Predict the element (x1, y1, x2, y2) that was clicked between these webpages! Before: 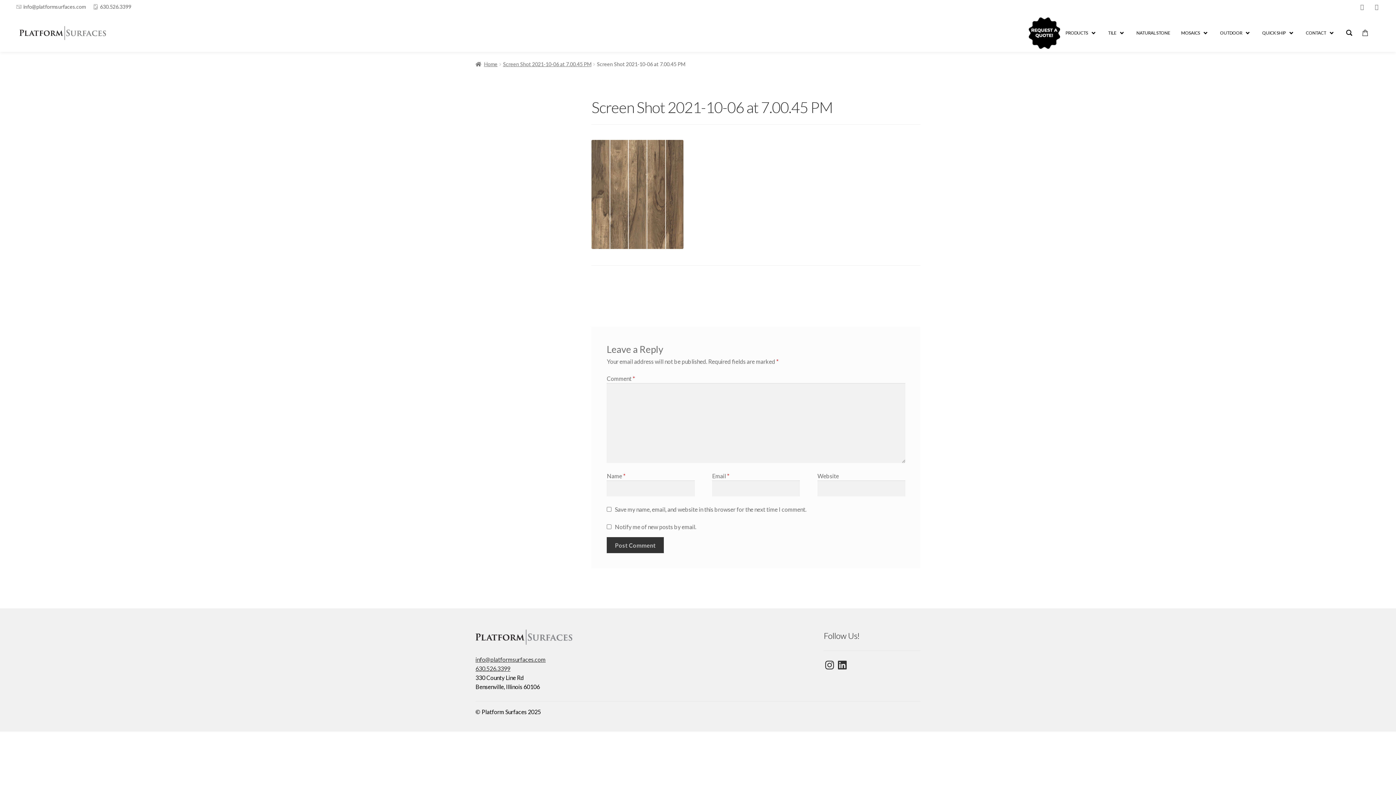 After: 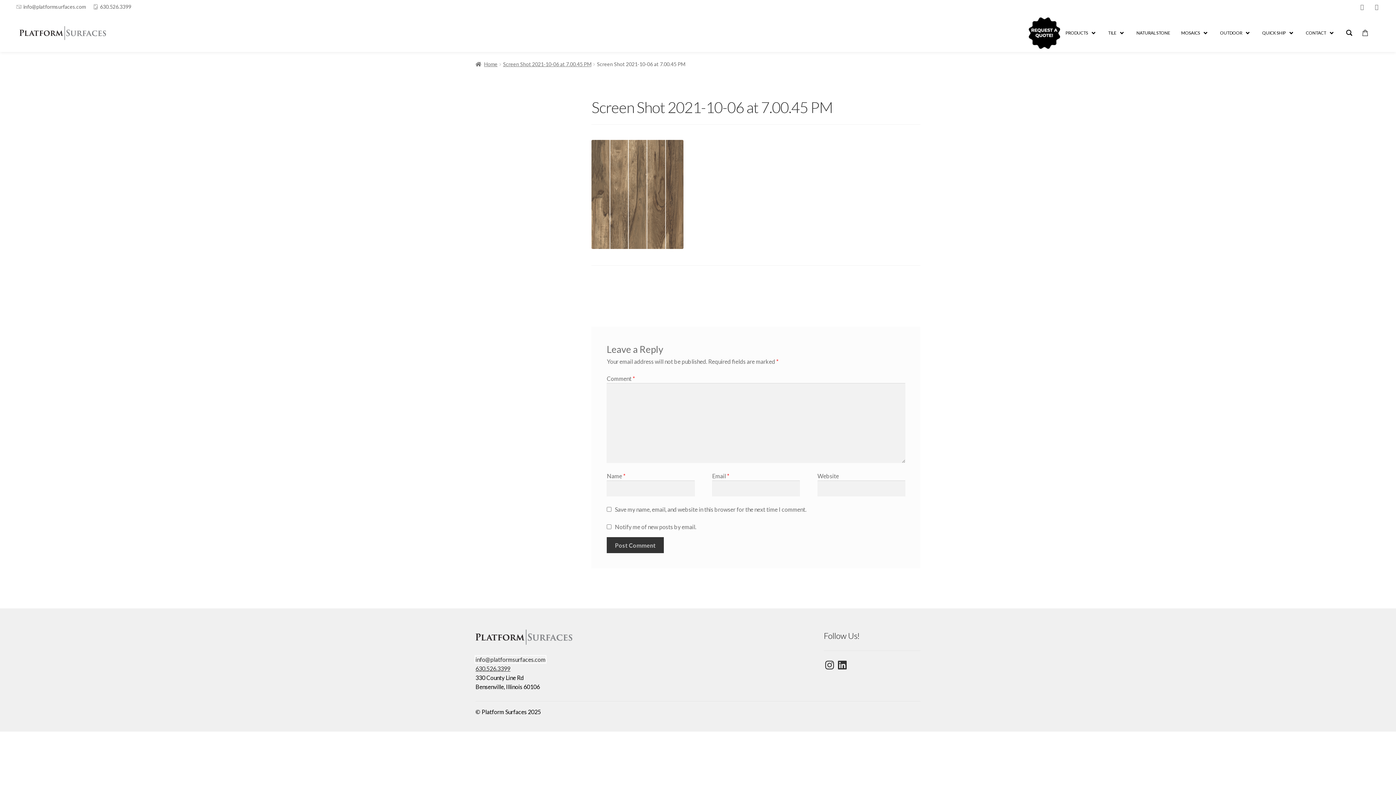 Action: bbox: (475, 656, 545, 663) label: info@platformsurfaces.com